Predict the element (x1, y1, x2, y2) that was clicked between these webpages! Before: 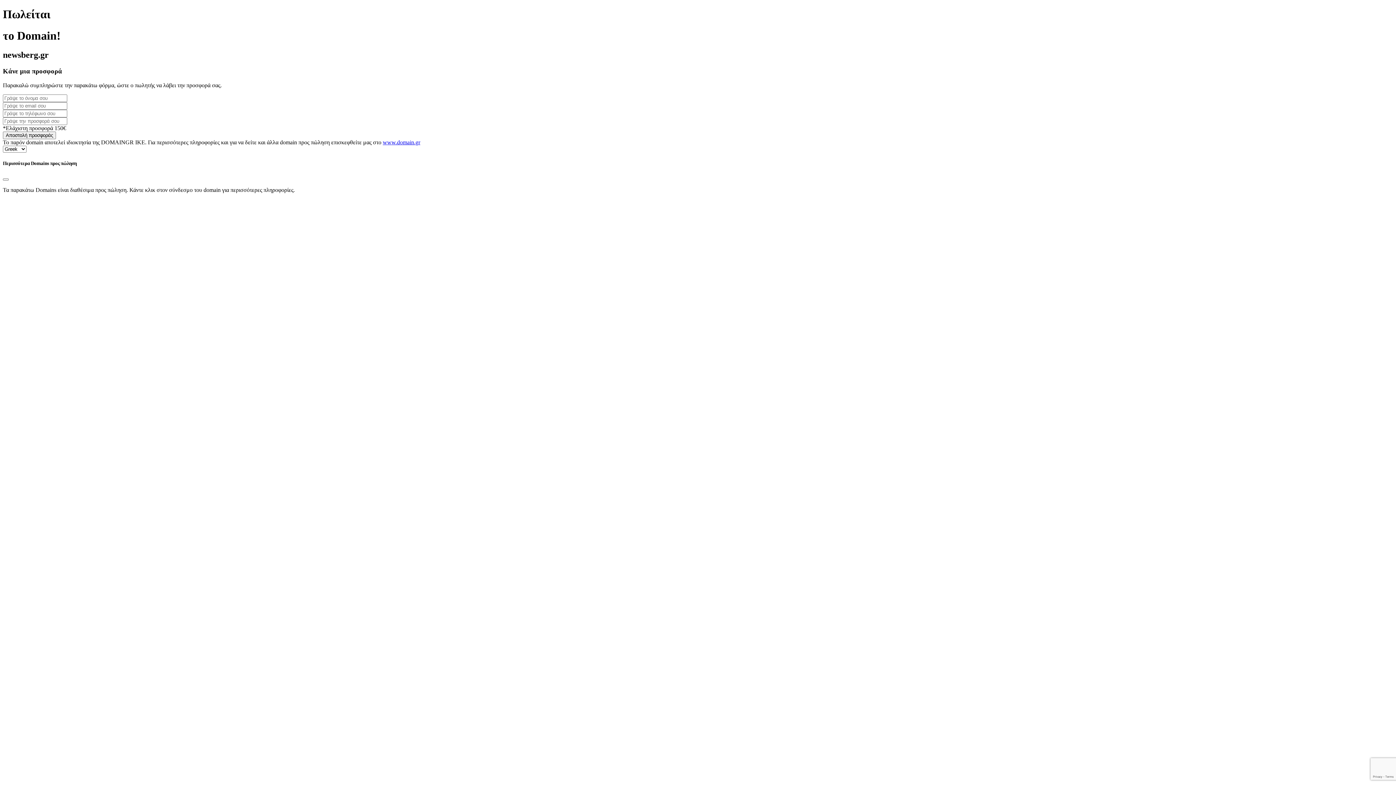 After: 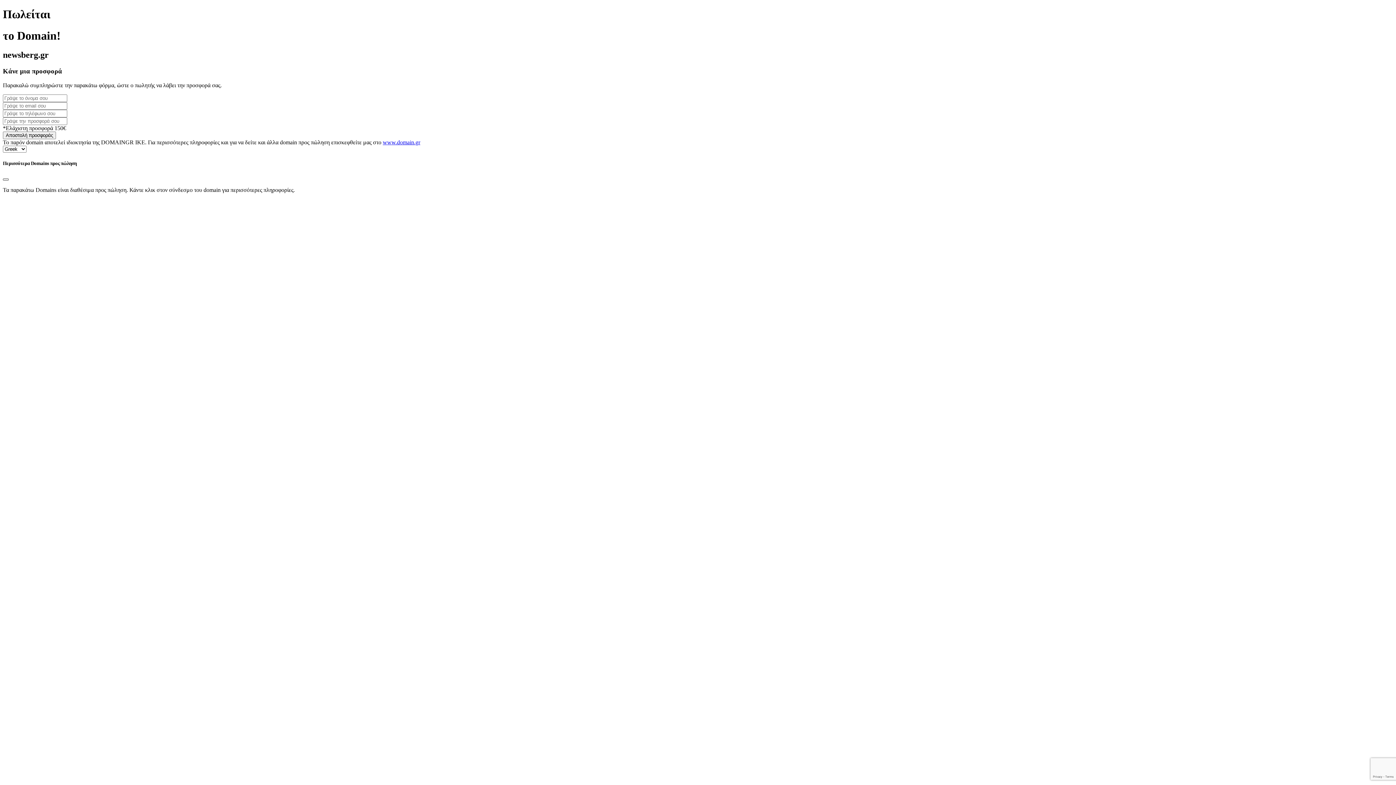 Action: bbox: (2, 178, 8, 180) label: Close